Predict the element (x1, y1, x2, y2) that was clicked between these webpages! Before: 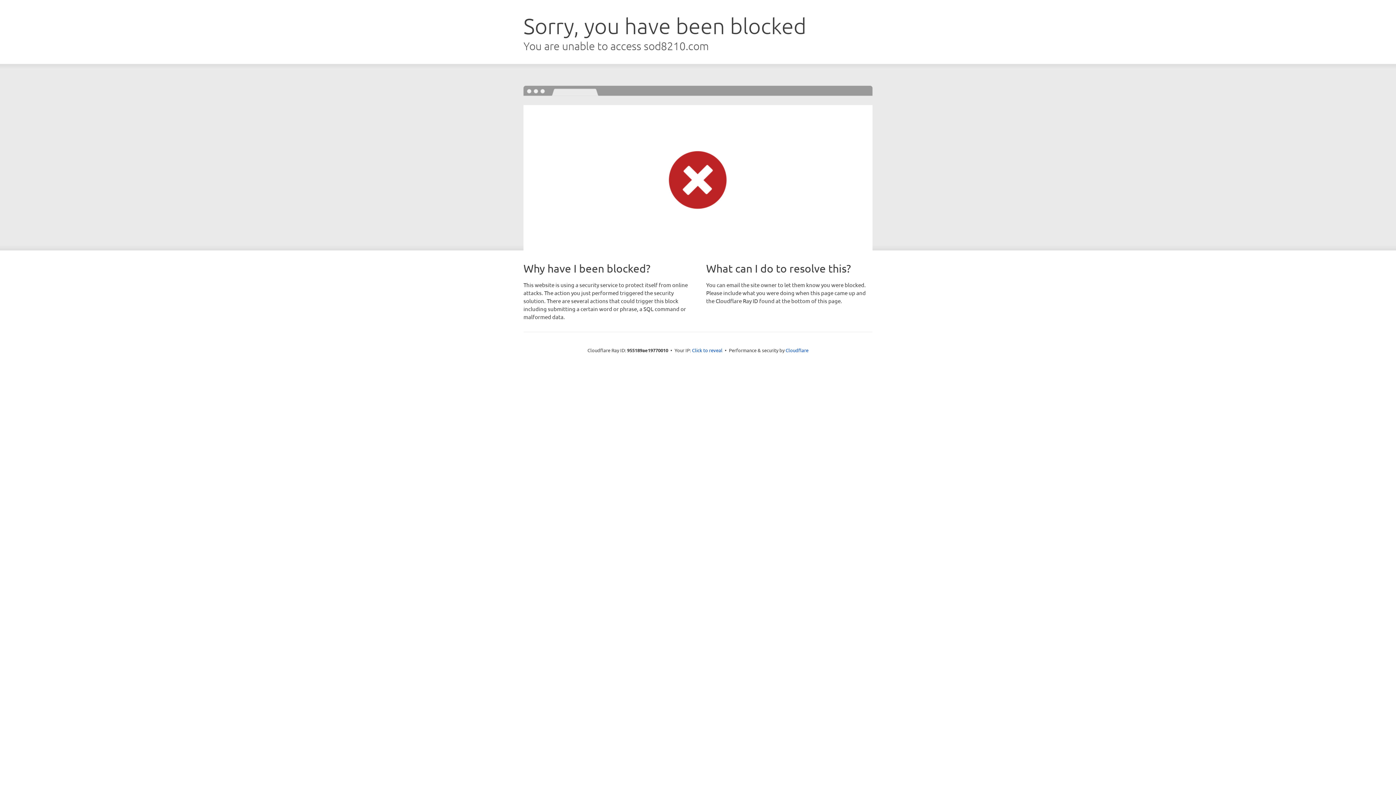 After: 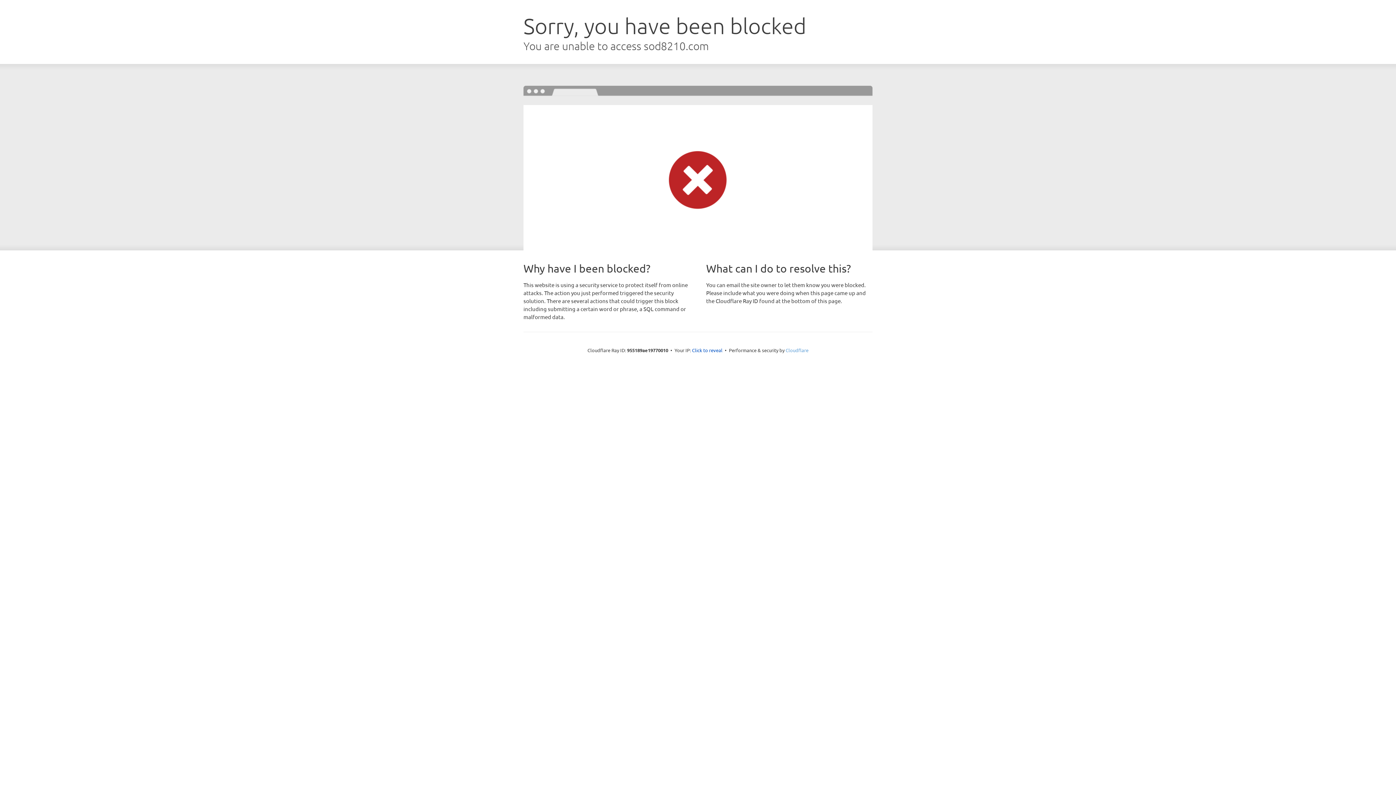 Action: label: Cloudflare bbox: (785, 347, 808, 353)